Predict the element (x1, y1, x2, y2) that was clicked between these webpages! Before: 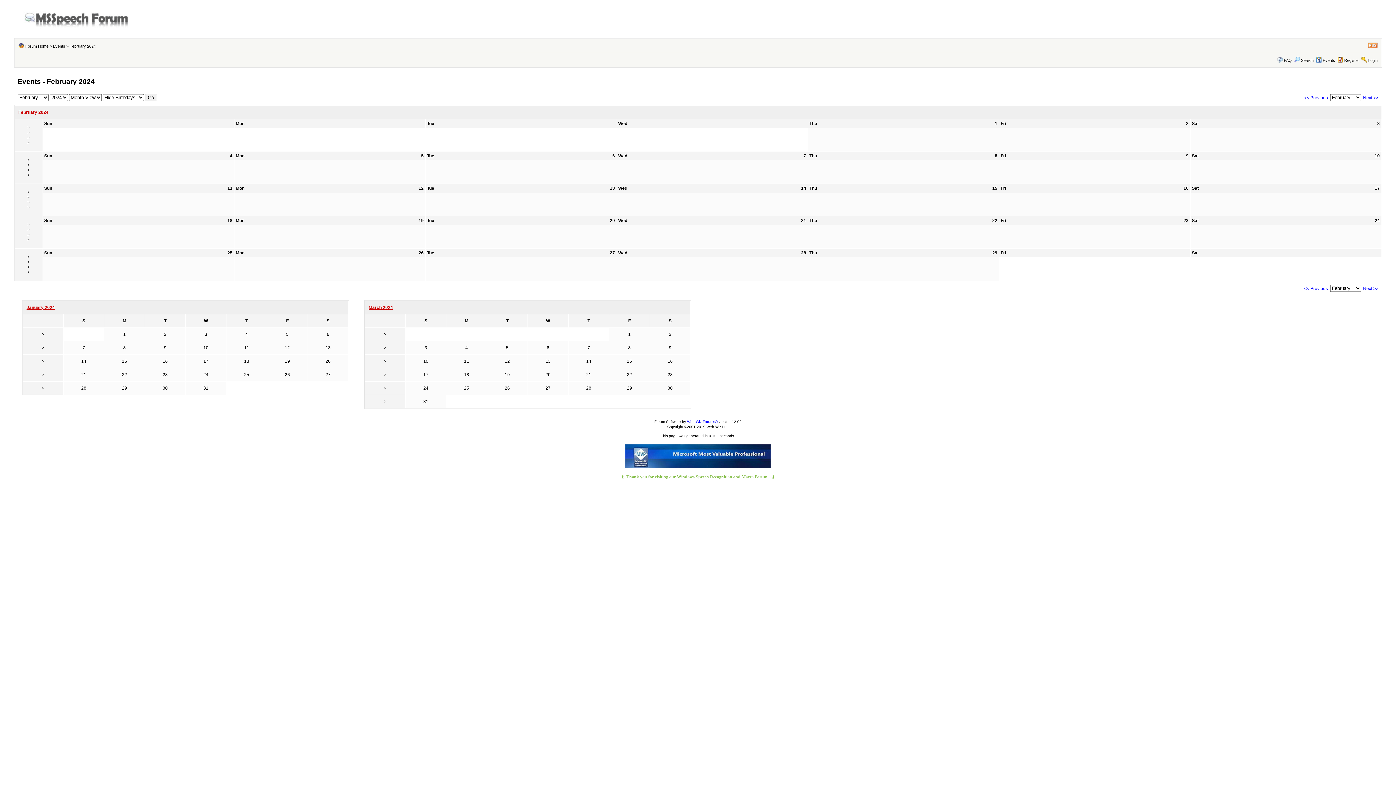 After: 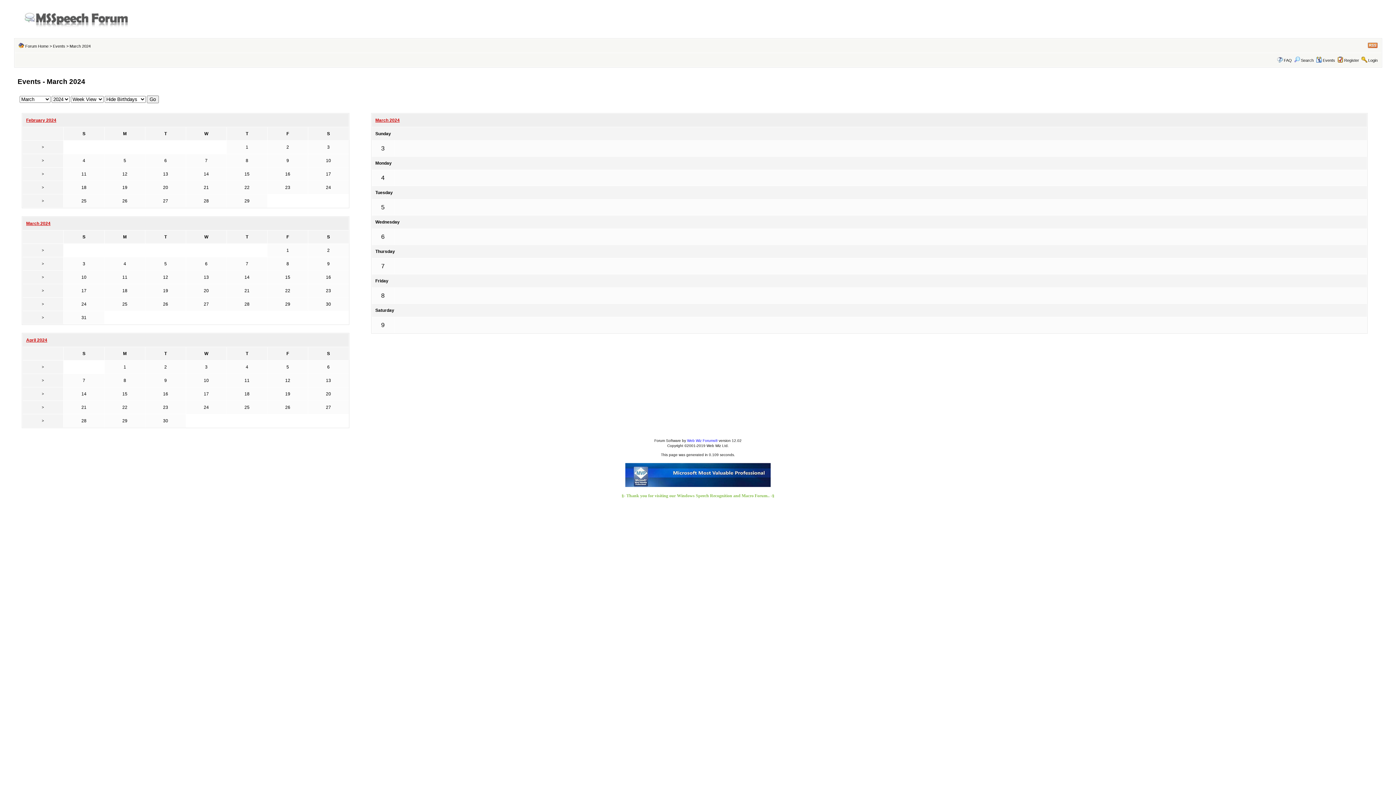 Action: label: > bbox: (384, 345, 386, 349)